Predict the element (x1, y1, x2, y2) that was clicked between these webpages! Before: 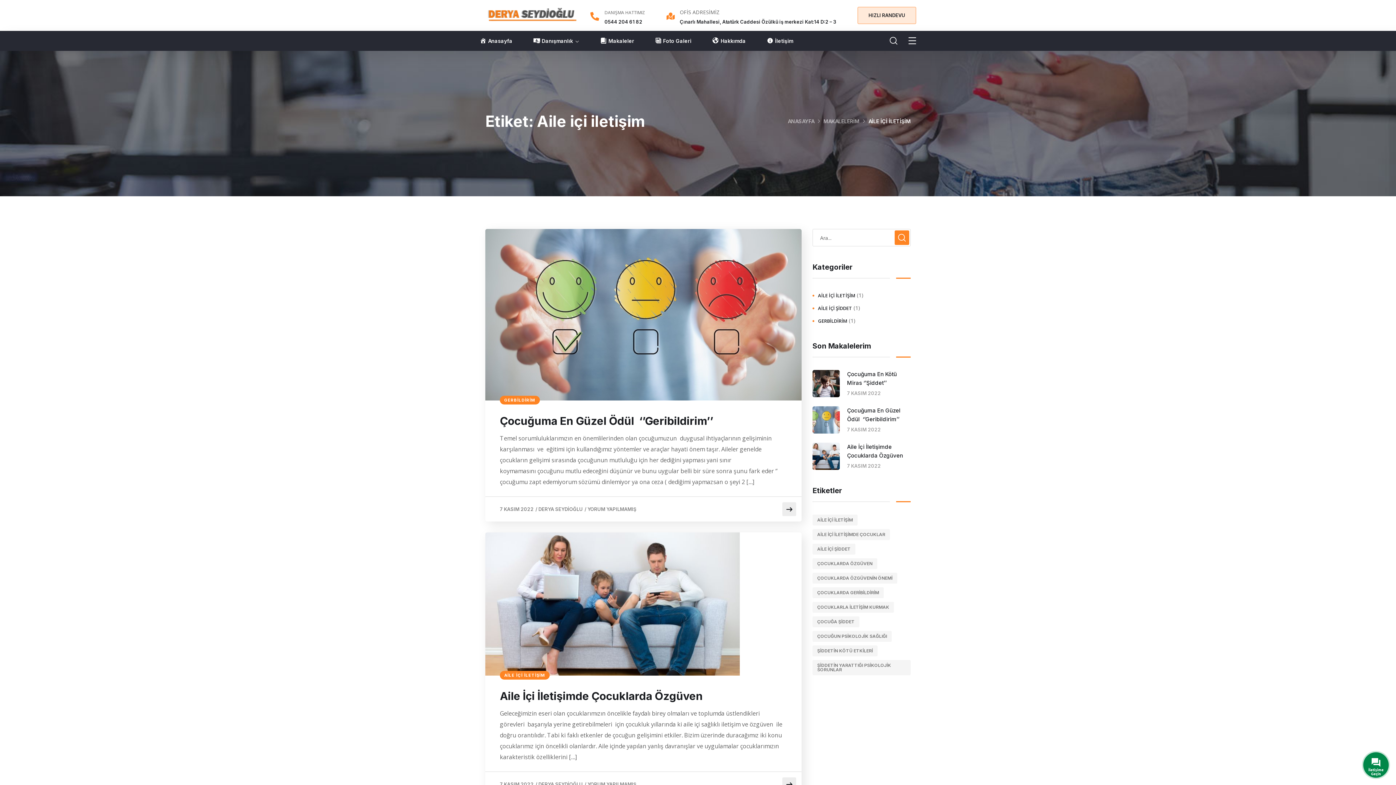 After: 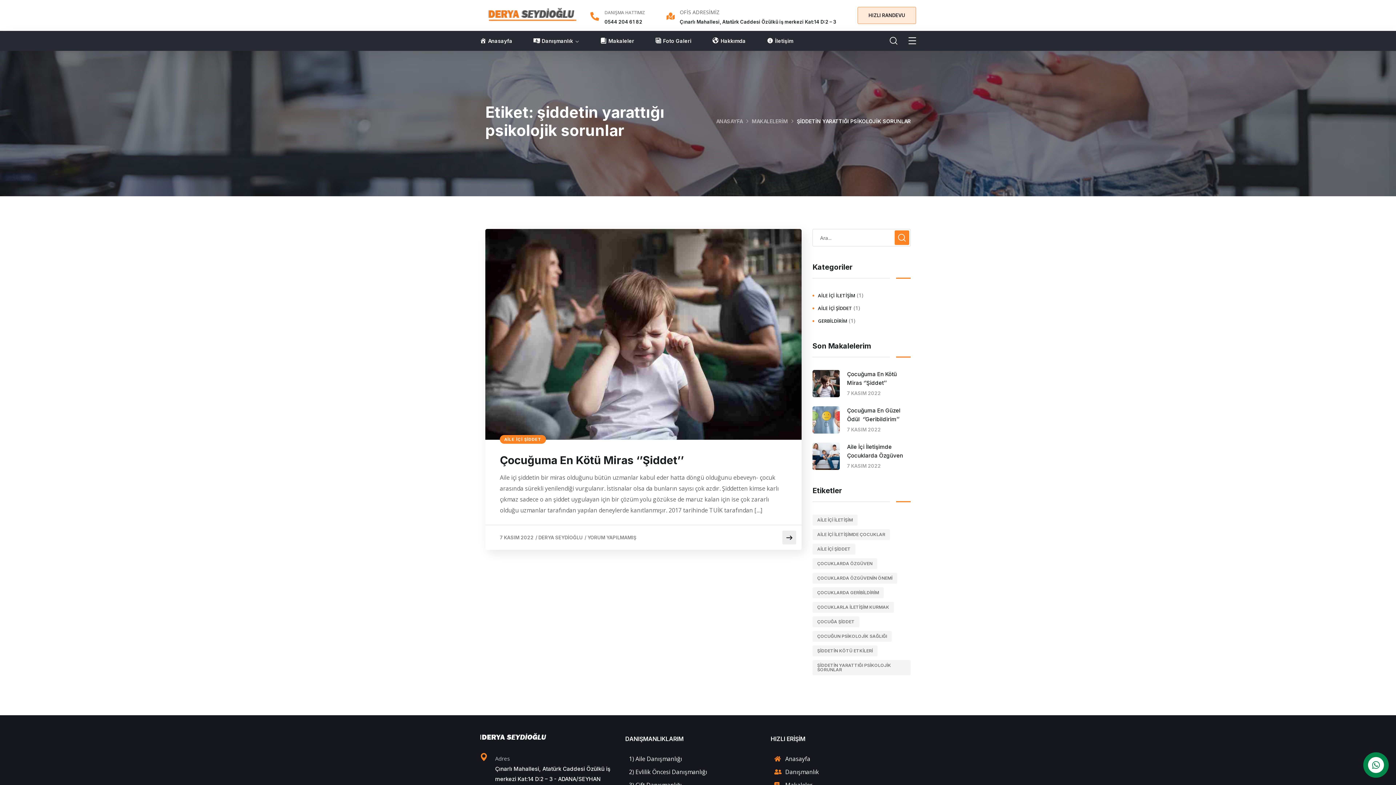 Action: bbox: (812, 660, 910, 675) label: şiddetin yarattığı psikolojik sorunlar (1 öge)